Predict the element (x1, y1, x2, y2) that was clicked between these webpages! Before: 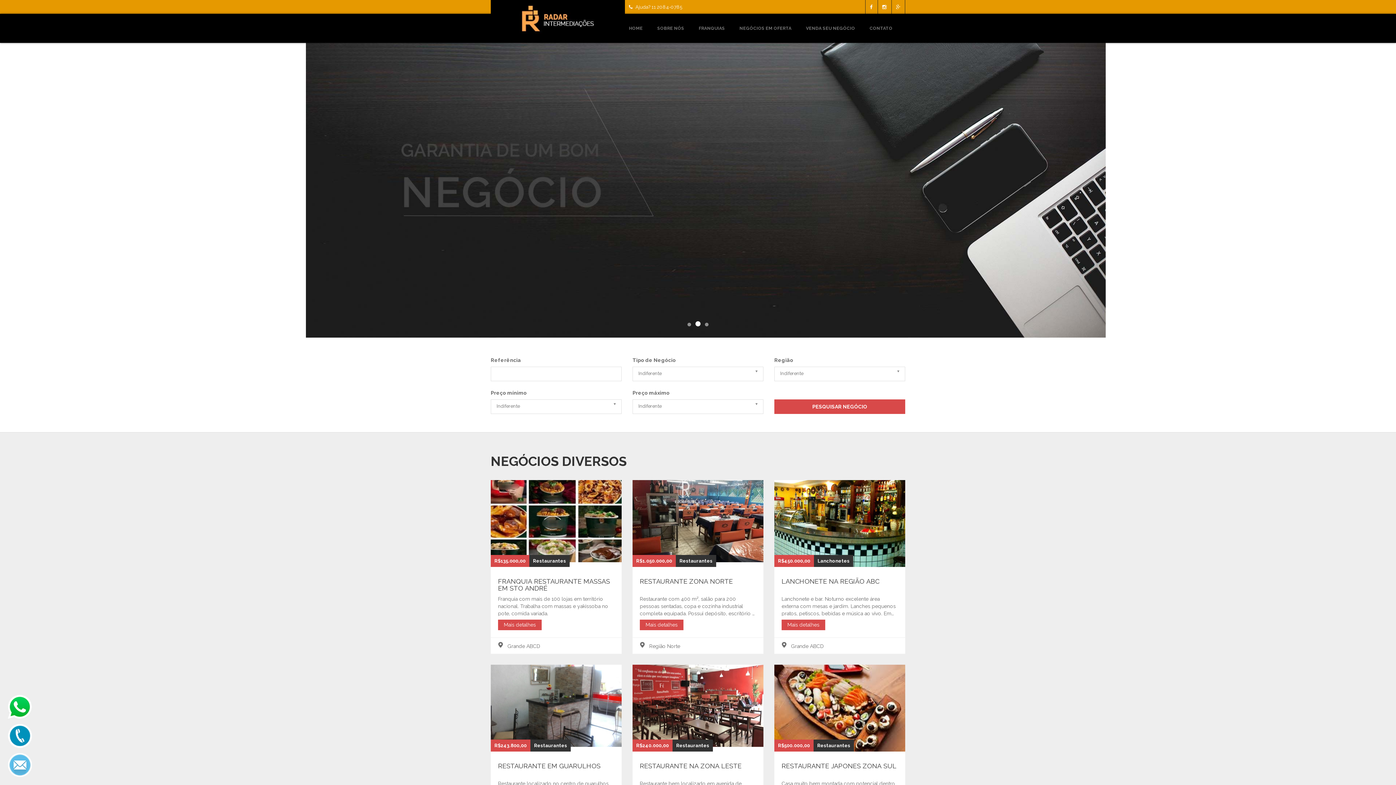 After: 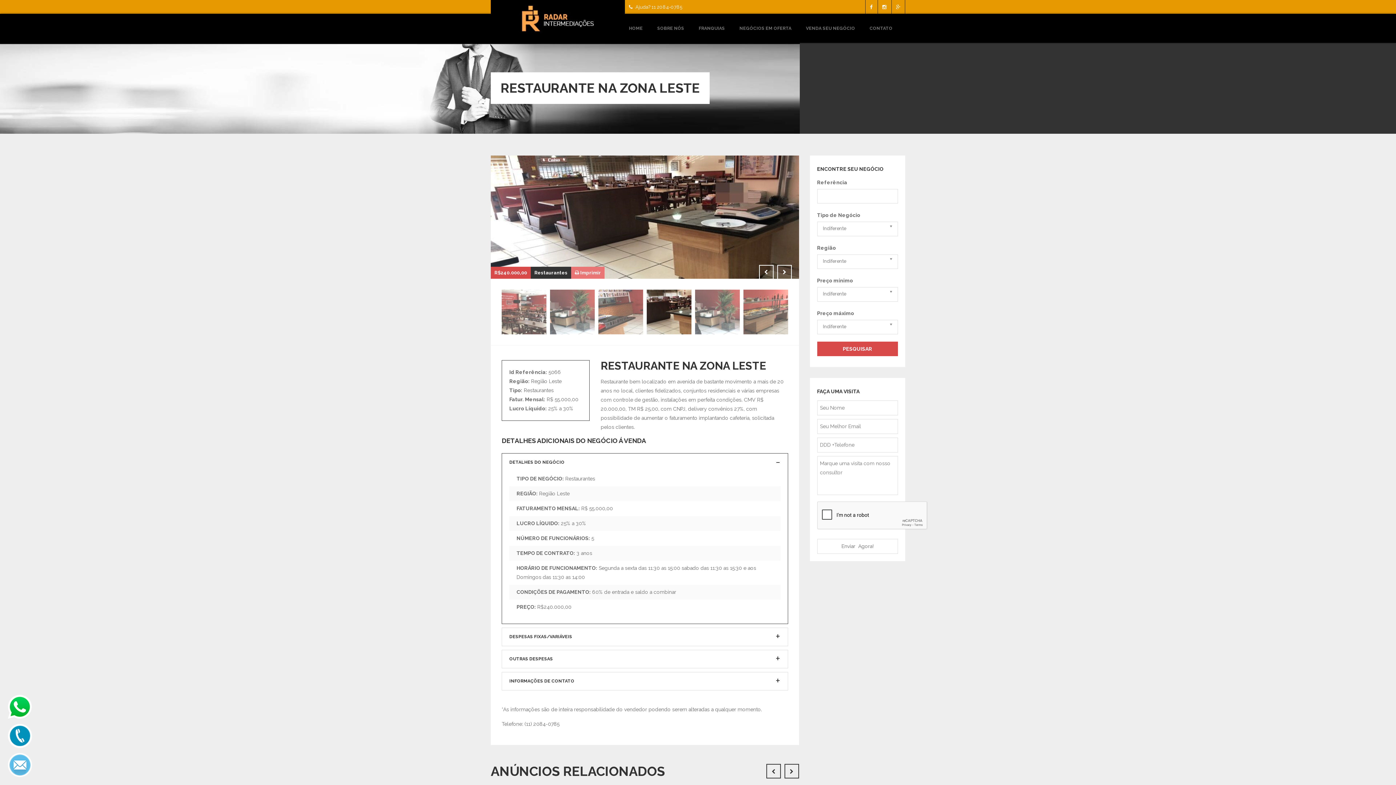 Action: bbox: (632, 665, 763, 743)